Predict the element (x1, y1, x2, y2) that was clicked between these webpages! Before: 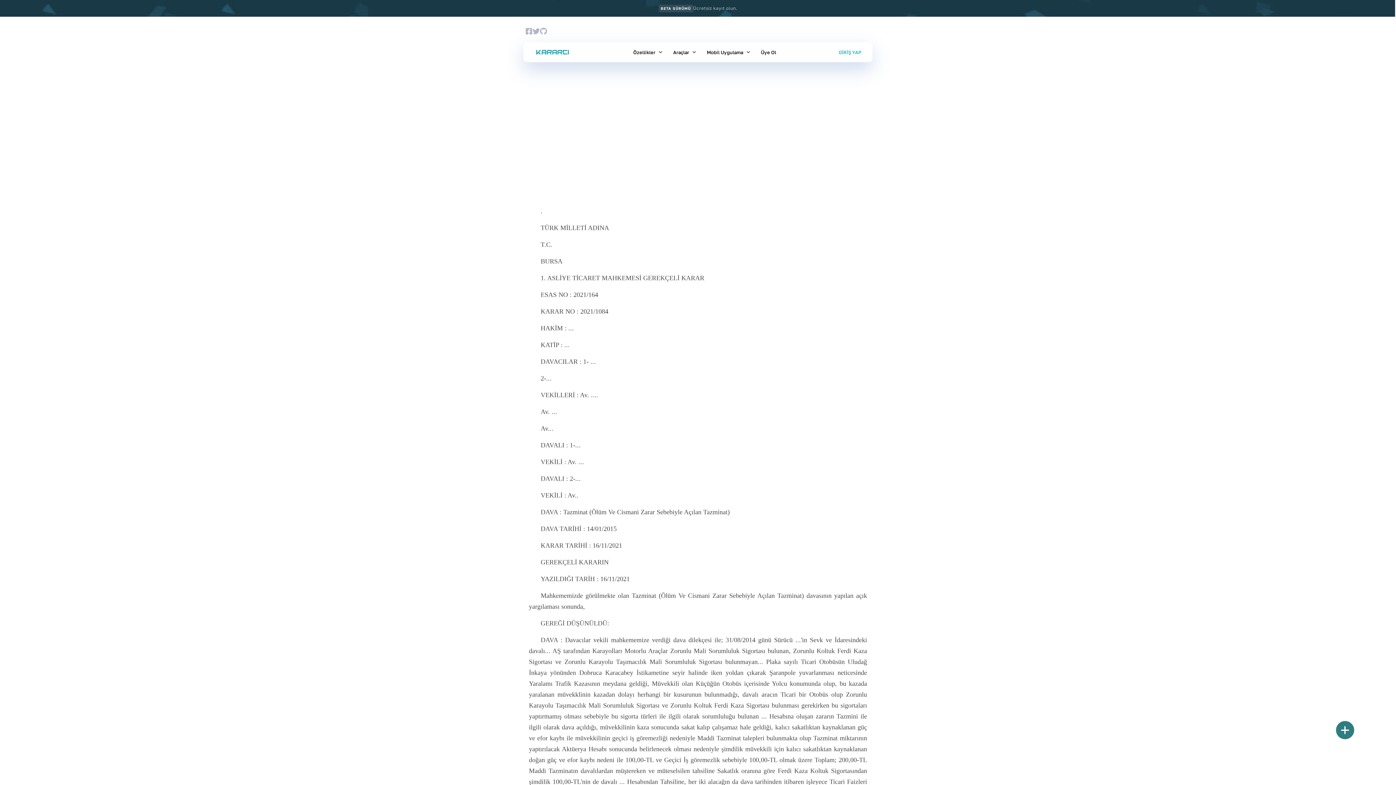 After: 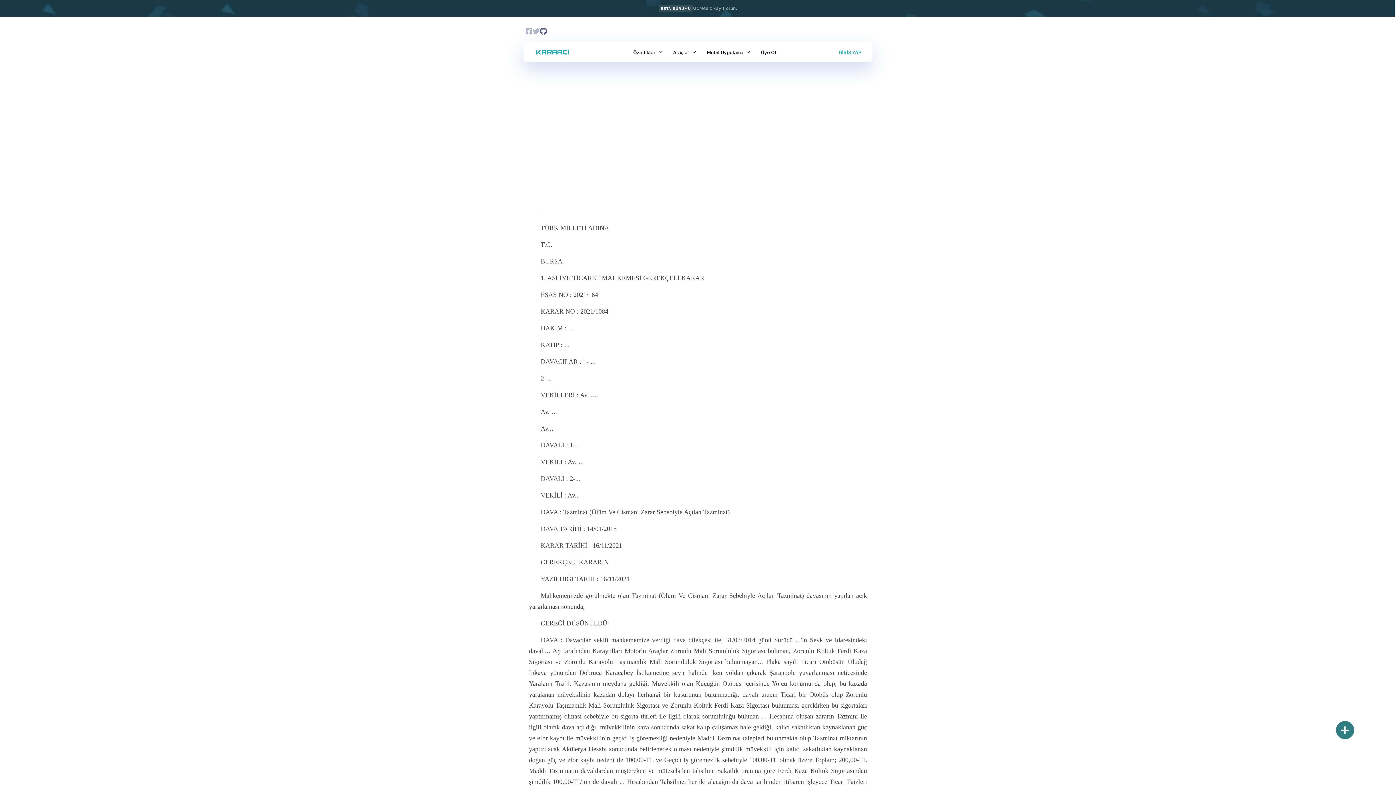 Action: label: Github bbox: (540, 27, 547, 34)